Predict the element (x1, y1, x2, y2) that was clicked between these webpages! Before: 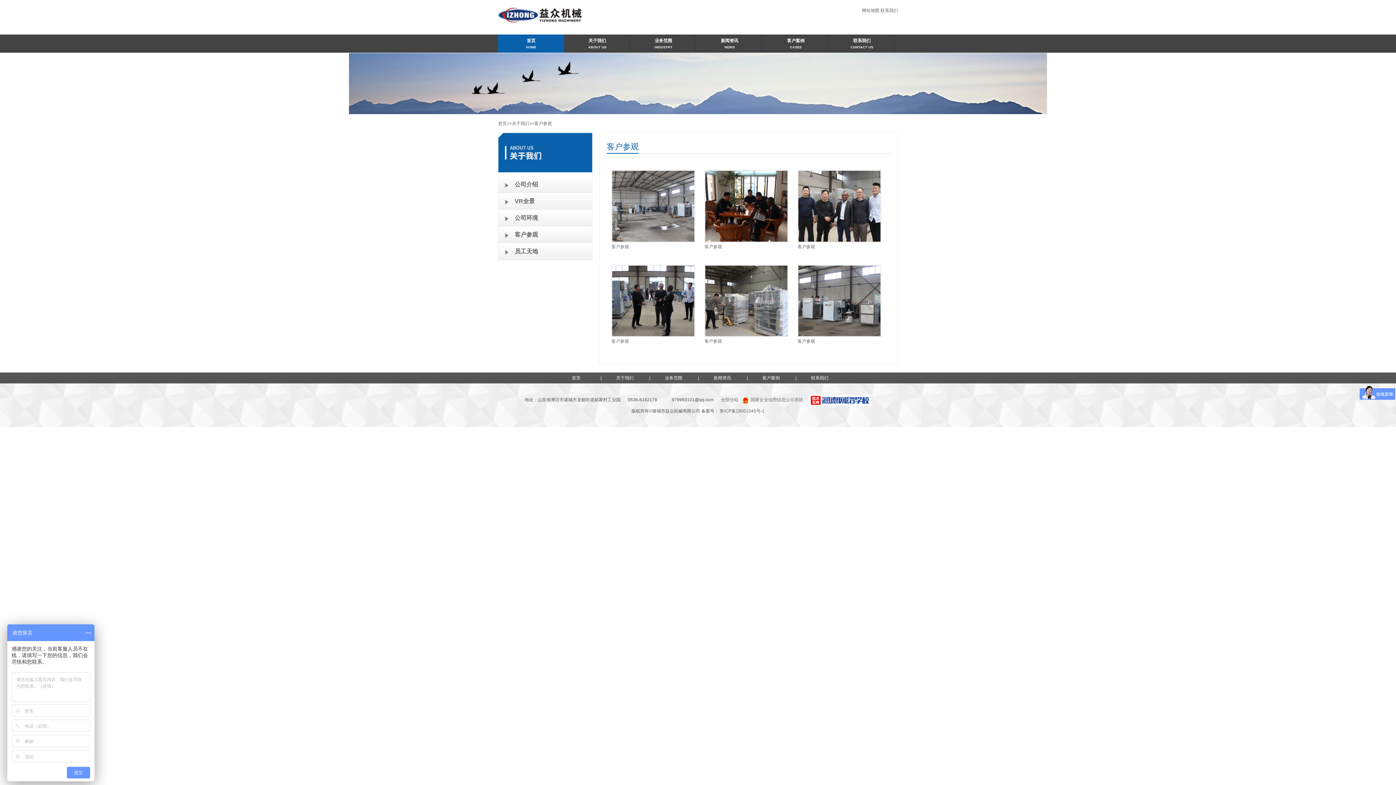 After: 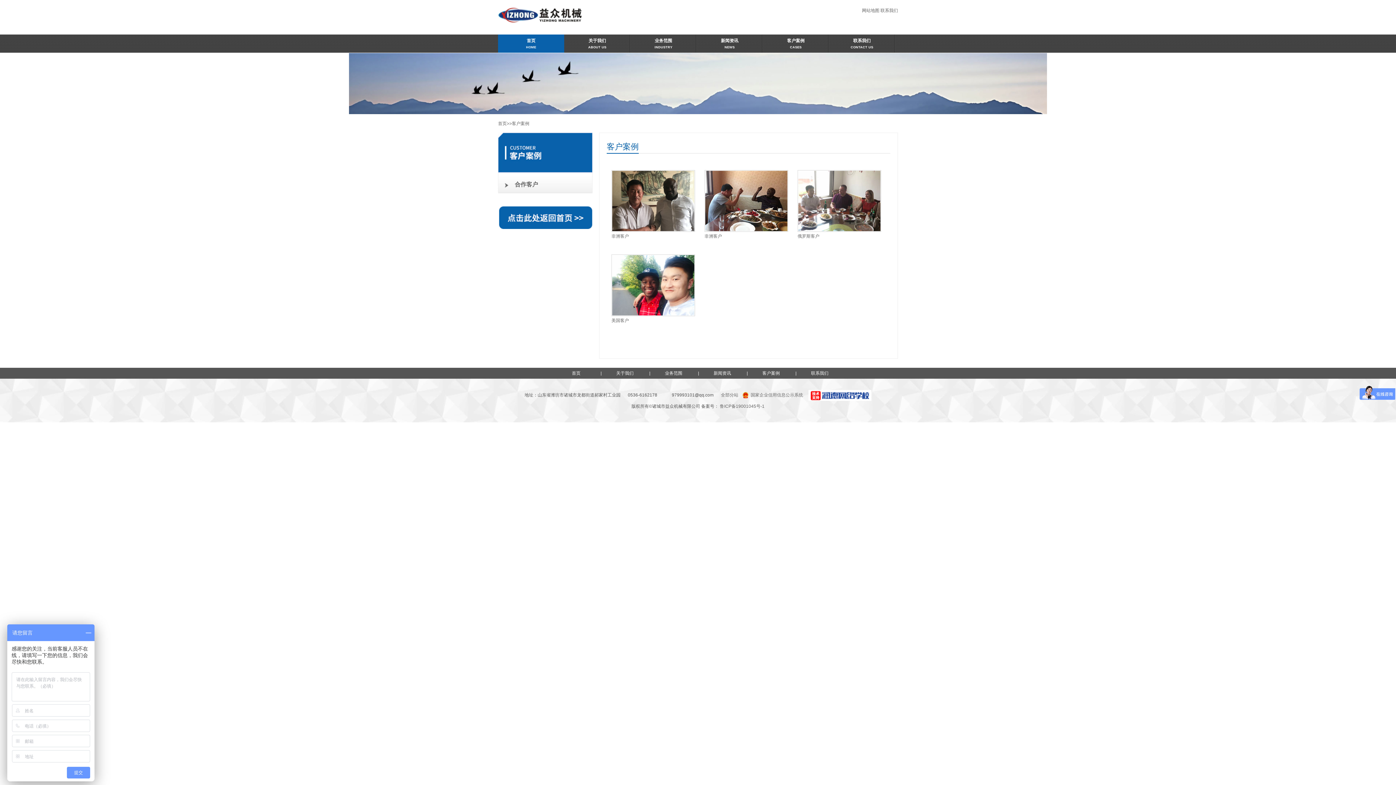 Action: bbox: (762, 34, 829, 52) label: 客户案例
CASES